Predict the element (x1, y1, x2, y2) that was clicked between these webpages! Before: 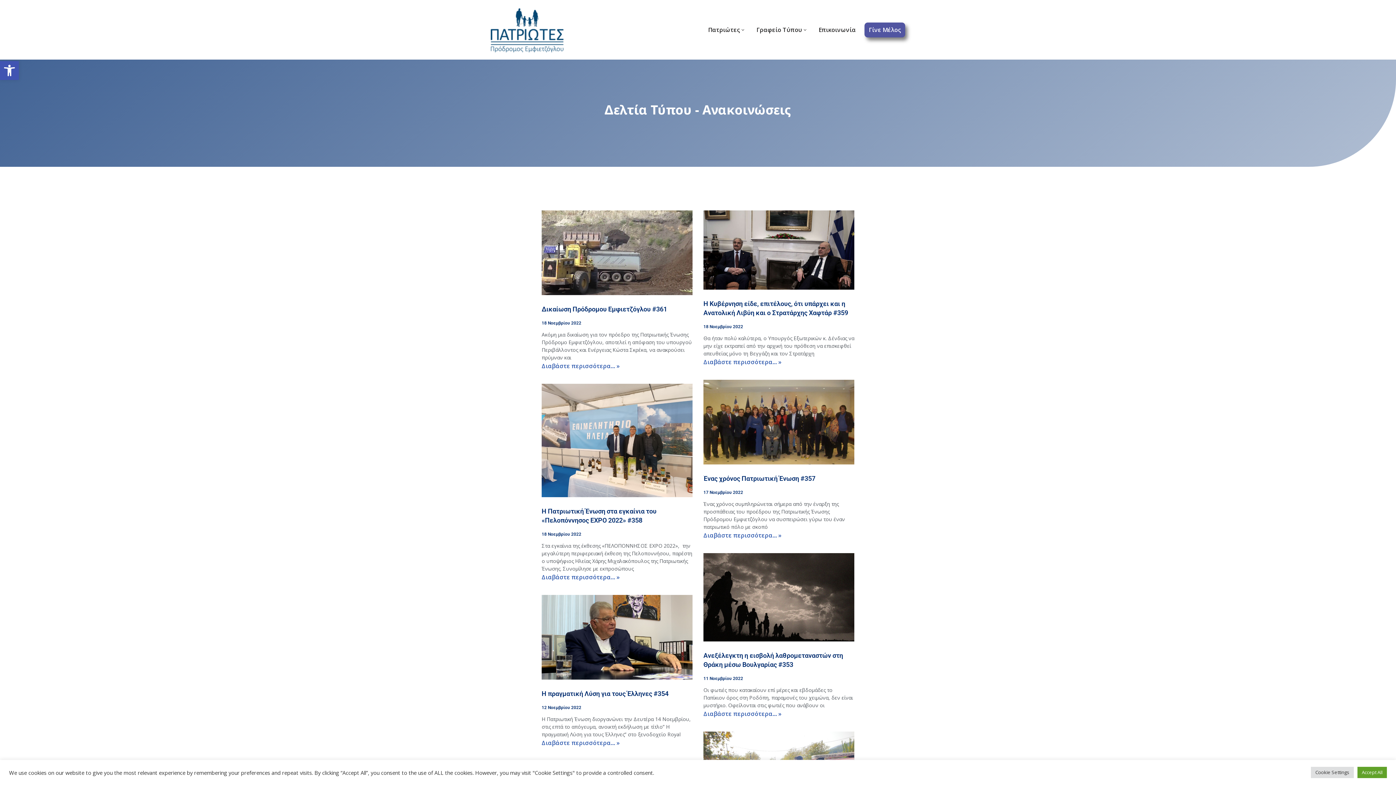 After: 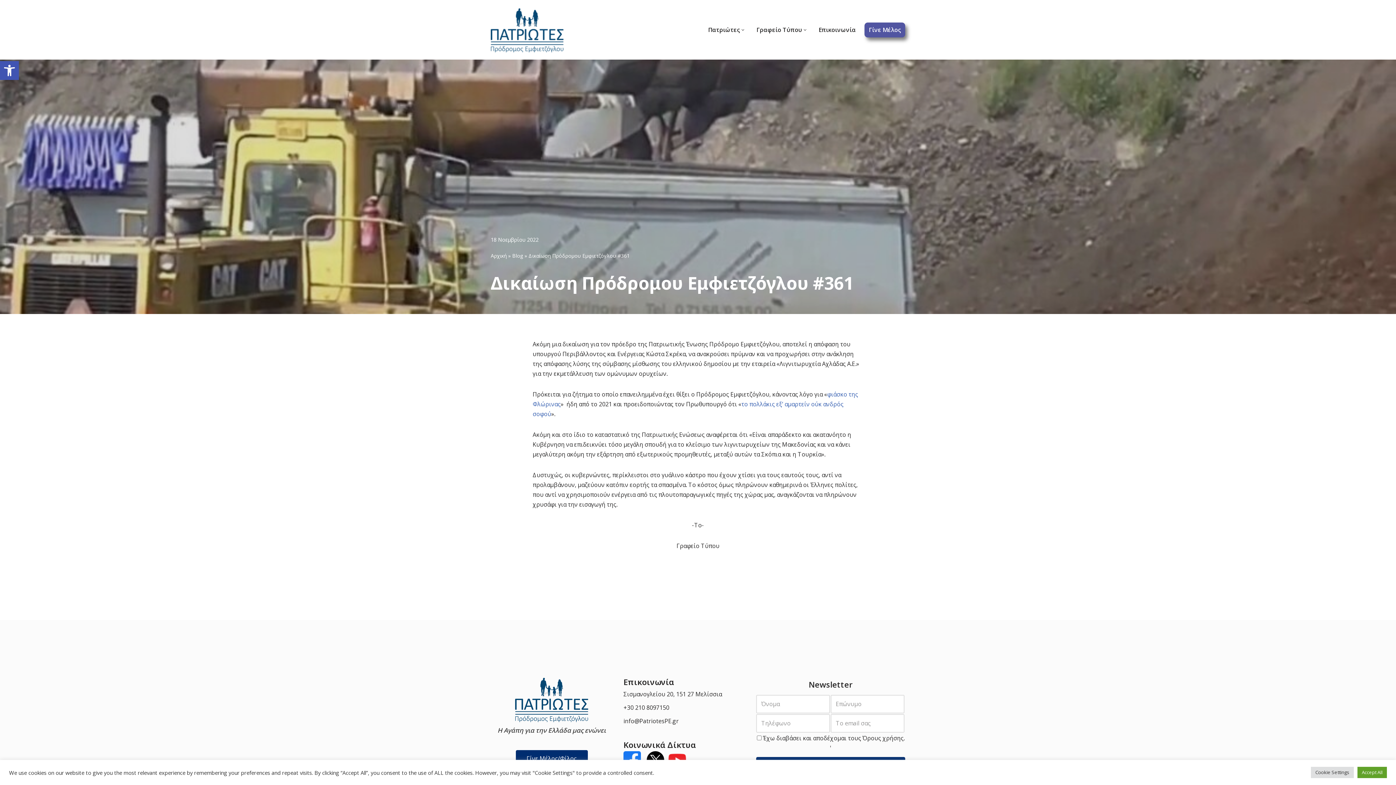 Action: bbox: (541, 210, 692, 295)